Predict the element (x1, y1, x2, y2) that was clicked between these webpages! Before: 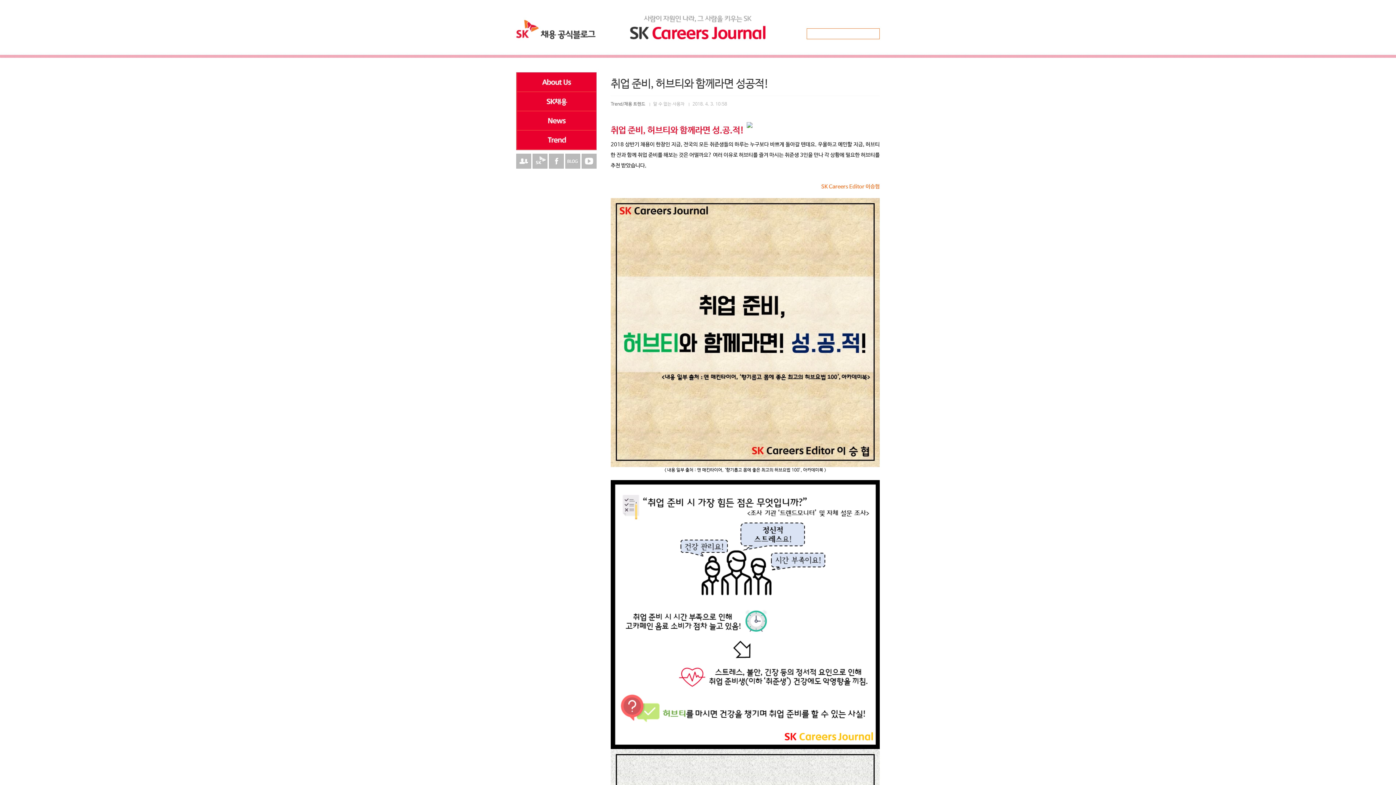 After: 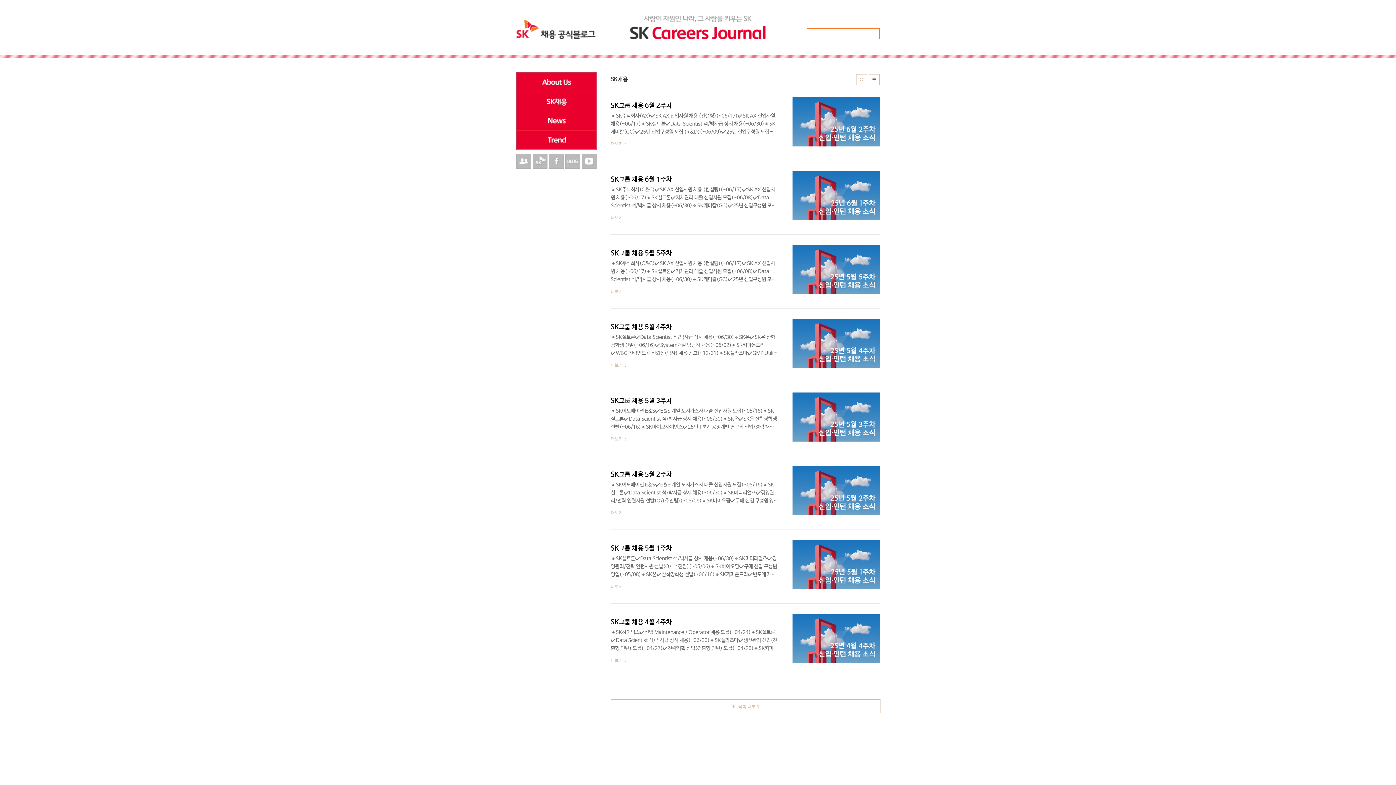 Action: label: SK채용 bbox: (516, 92, 596, 111)